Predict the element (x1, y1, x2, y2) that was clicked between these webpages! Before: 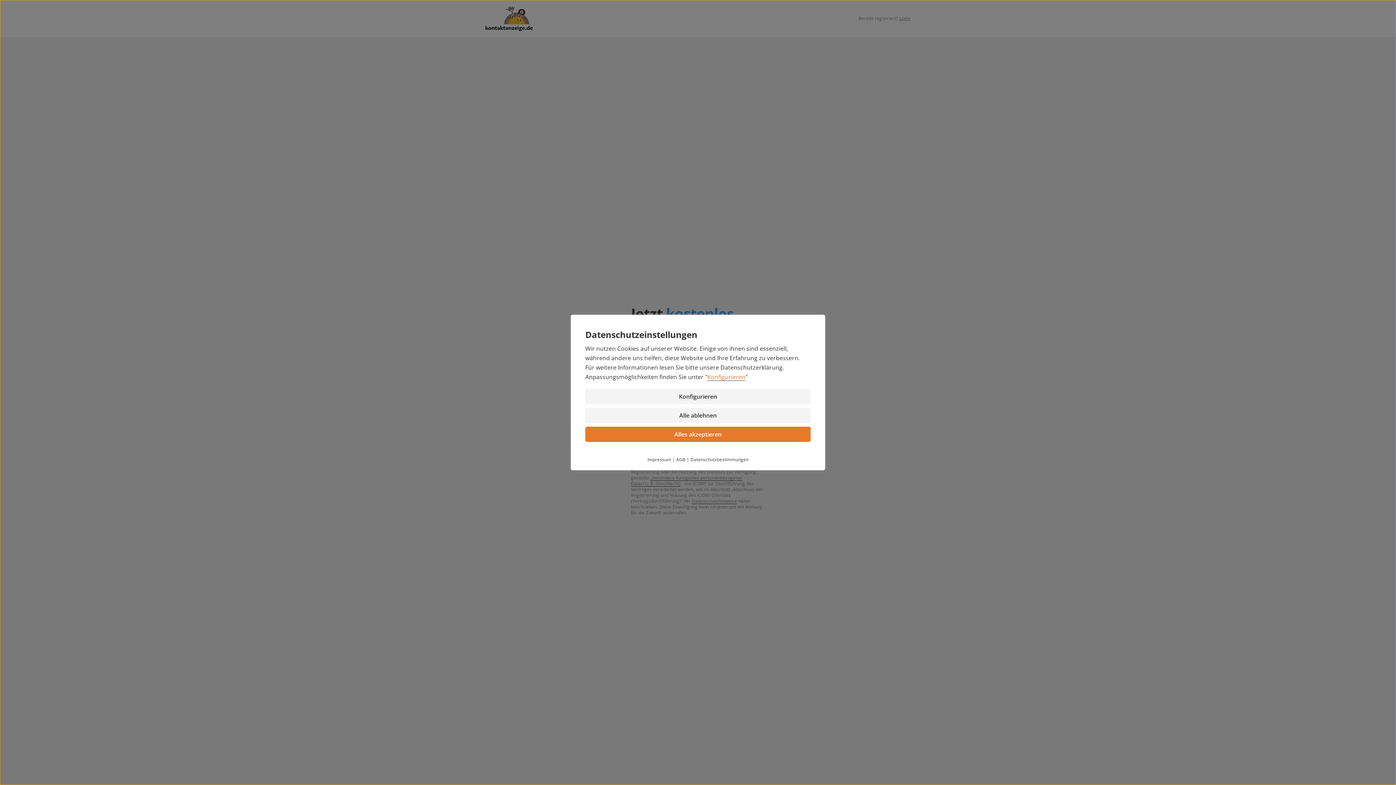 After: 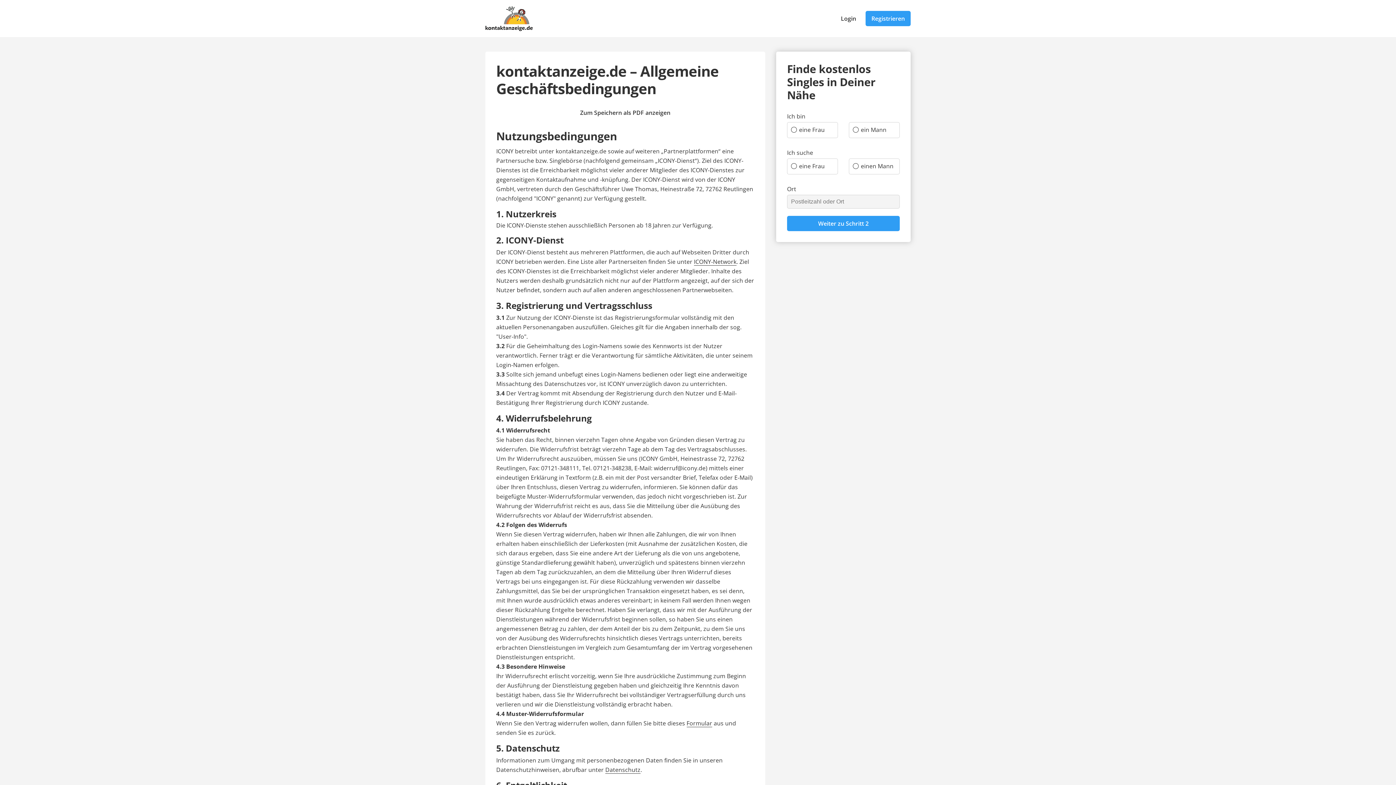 Action: bbox: (676, 456, 685, 462) label: AGB